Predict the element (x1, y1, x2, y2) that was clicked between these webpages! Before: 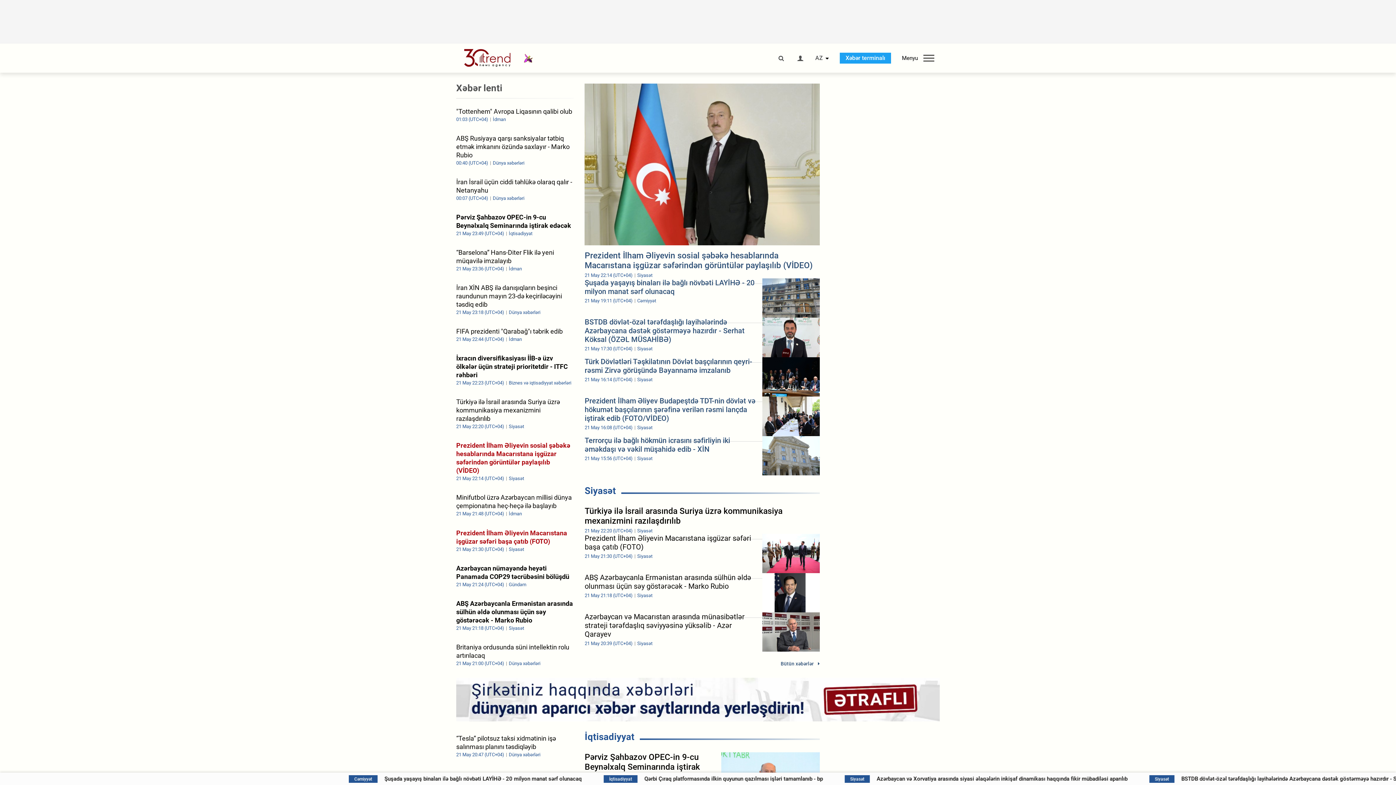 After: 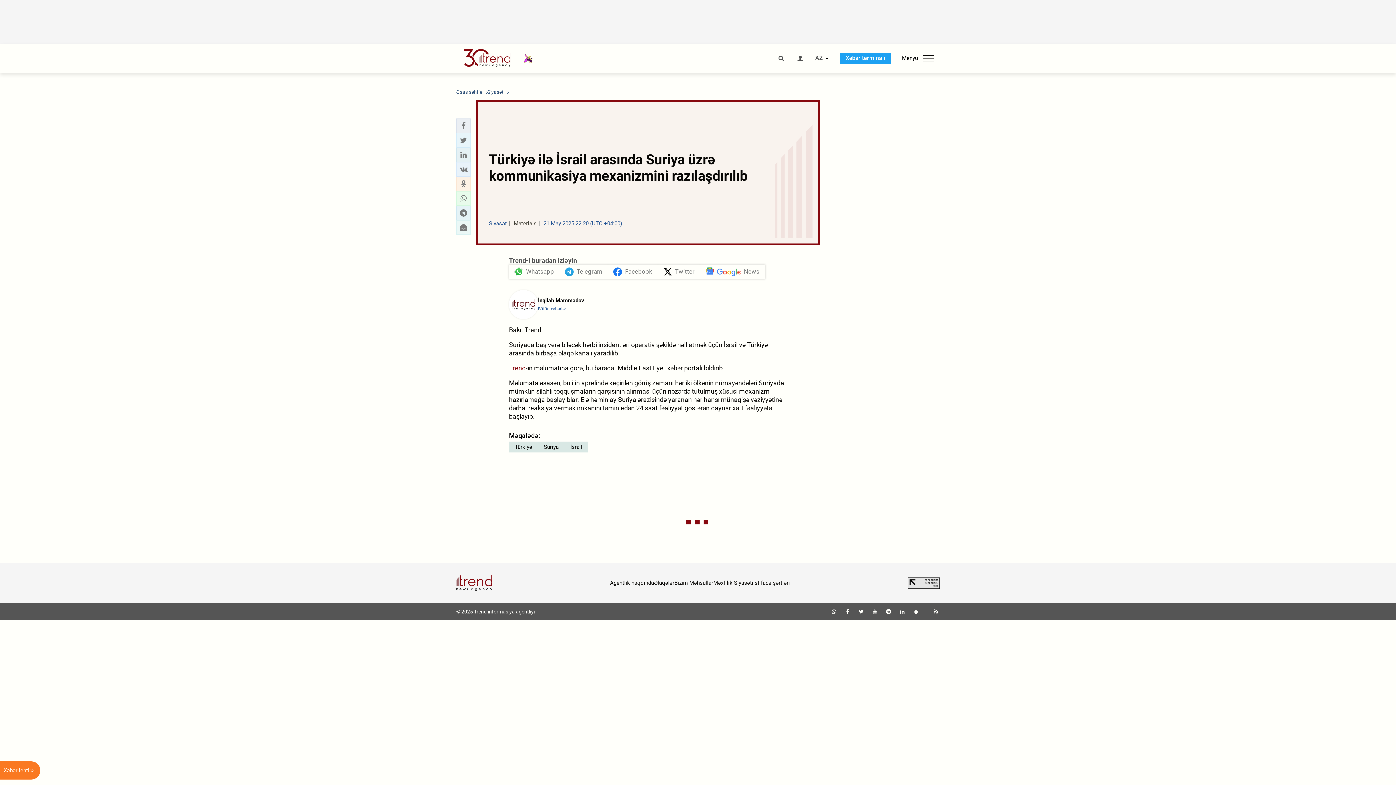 Action: label: Türkiyə ilə İsrail arasında Suriya üzrə kommunikasiya mexanizmini razılaşdırılıb
21 May 22:20 (UTC+04) Siyasət bbox: (456, 397, 573, 429)